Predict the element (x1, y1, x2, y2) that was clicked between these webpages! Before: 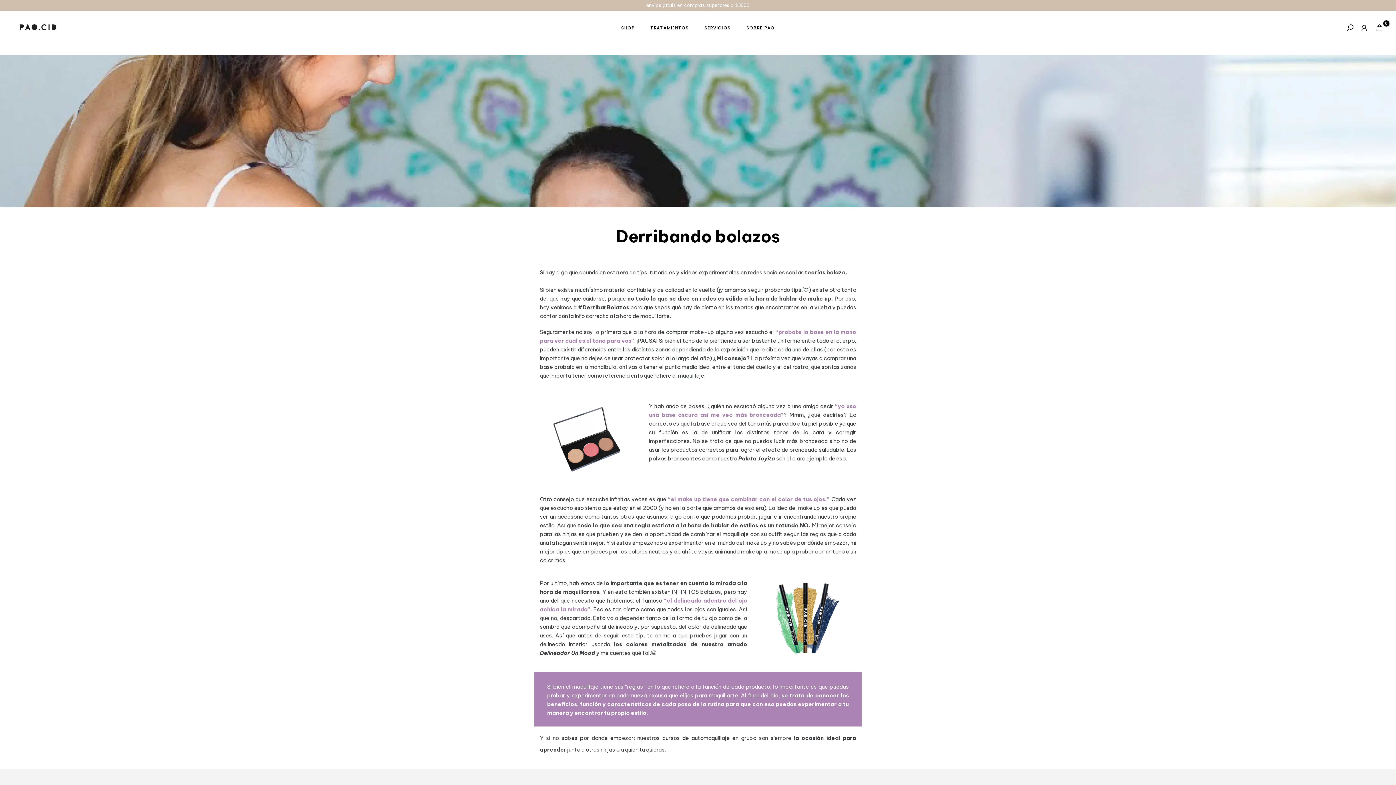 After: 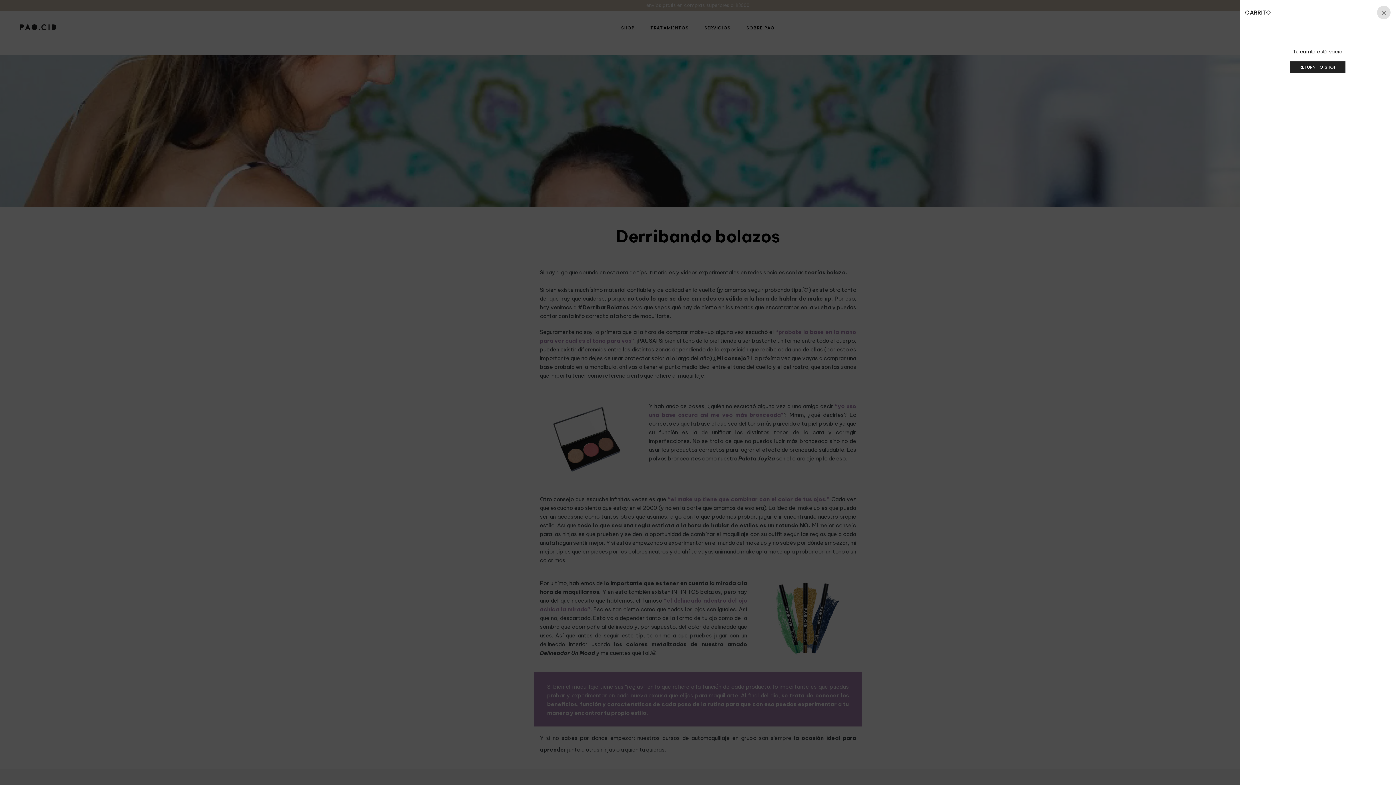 Action: label: 0 bbox: (1375, 23, 1384, 31)